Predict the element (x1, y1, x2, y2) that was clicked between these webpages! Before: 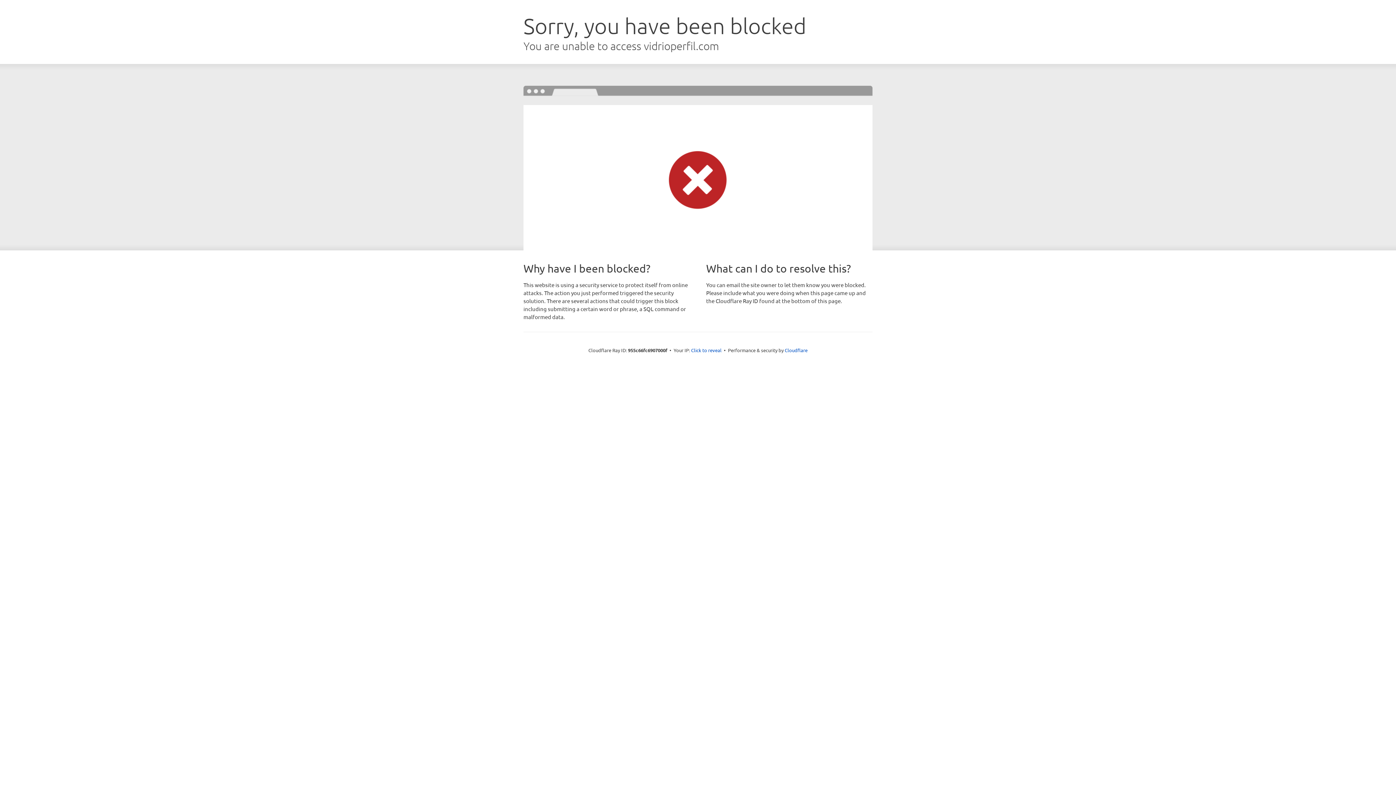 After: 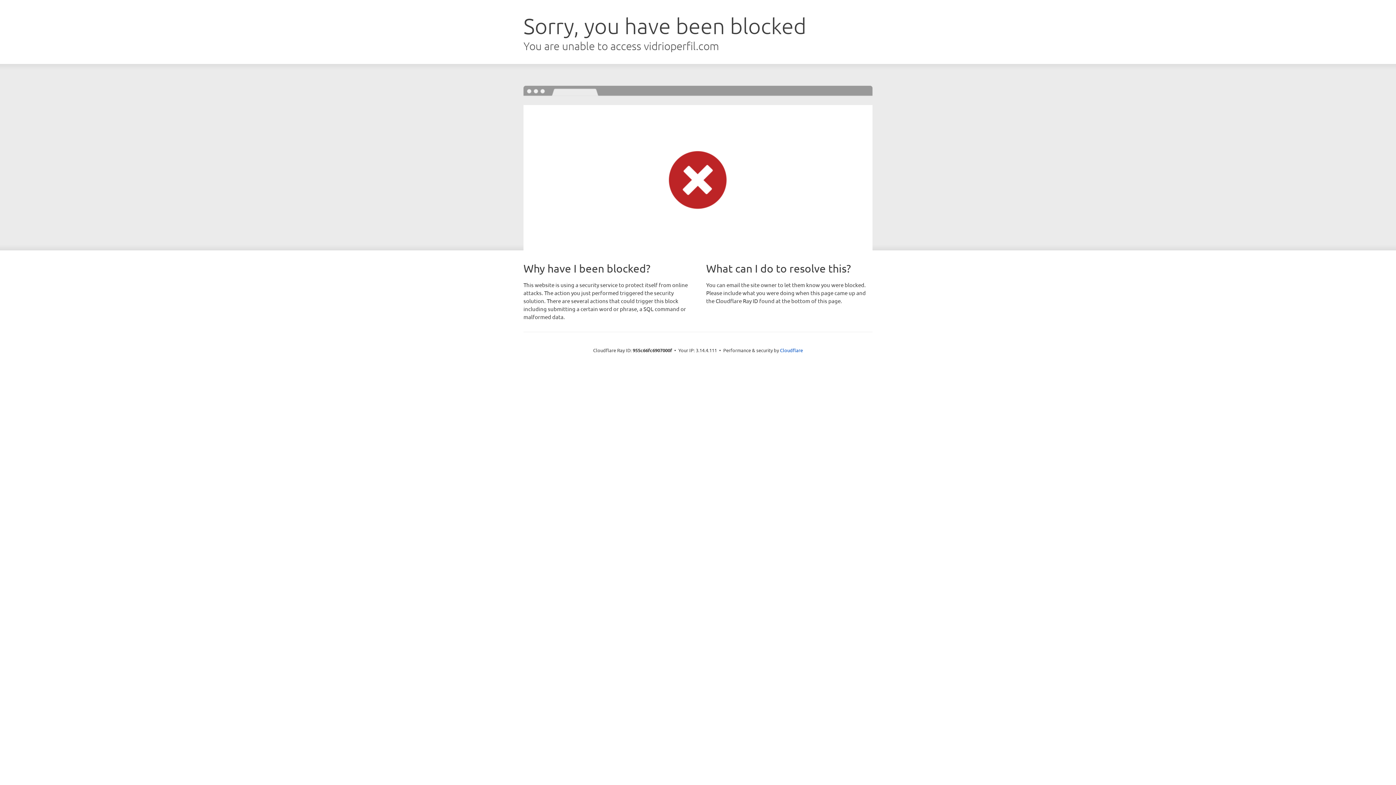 Action: bbox: (691, 346, 721, 353) label: Click to reveal